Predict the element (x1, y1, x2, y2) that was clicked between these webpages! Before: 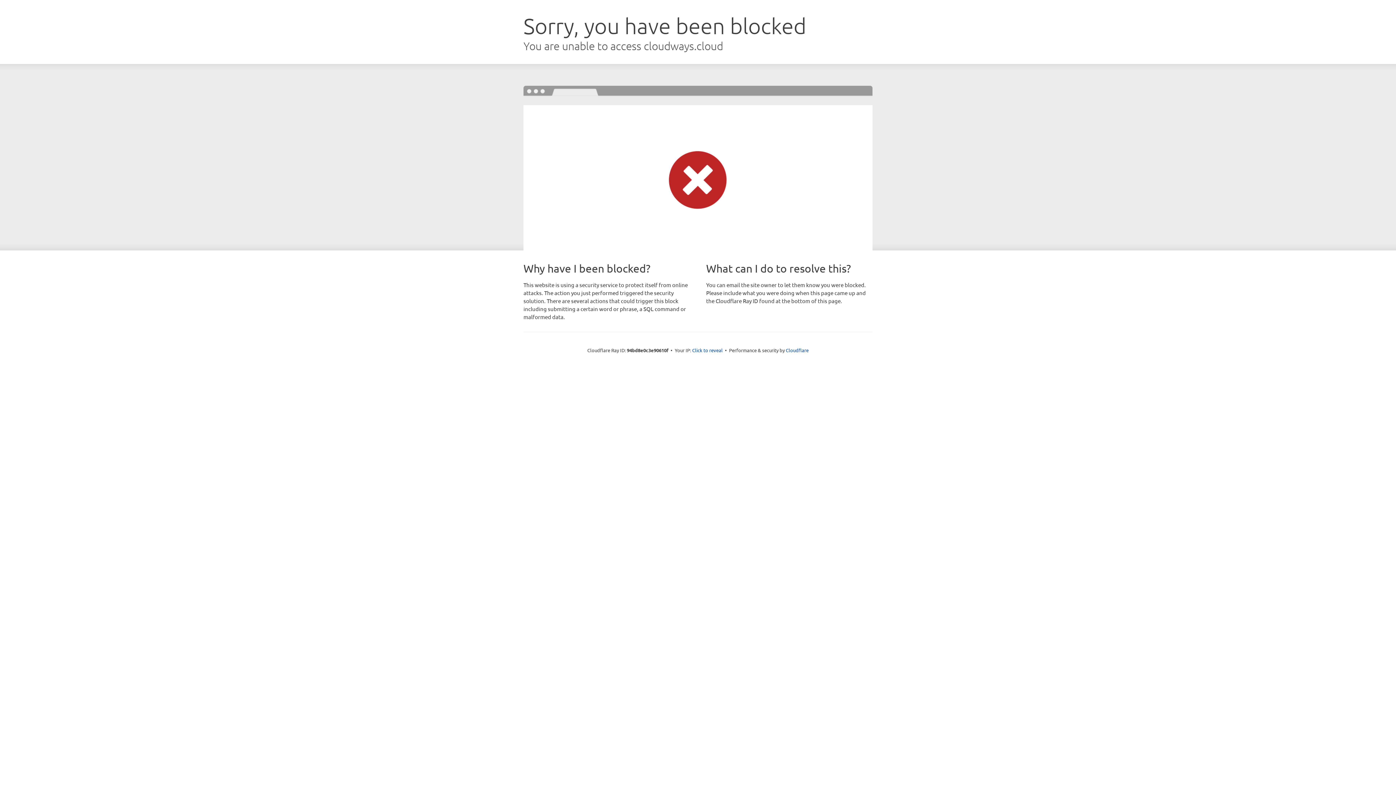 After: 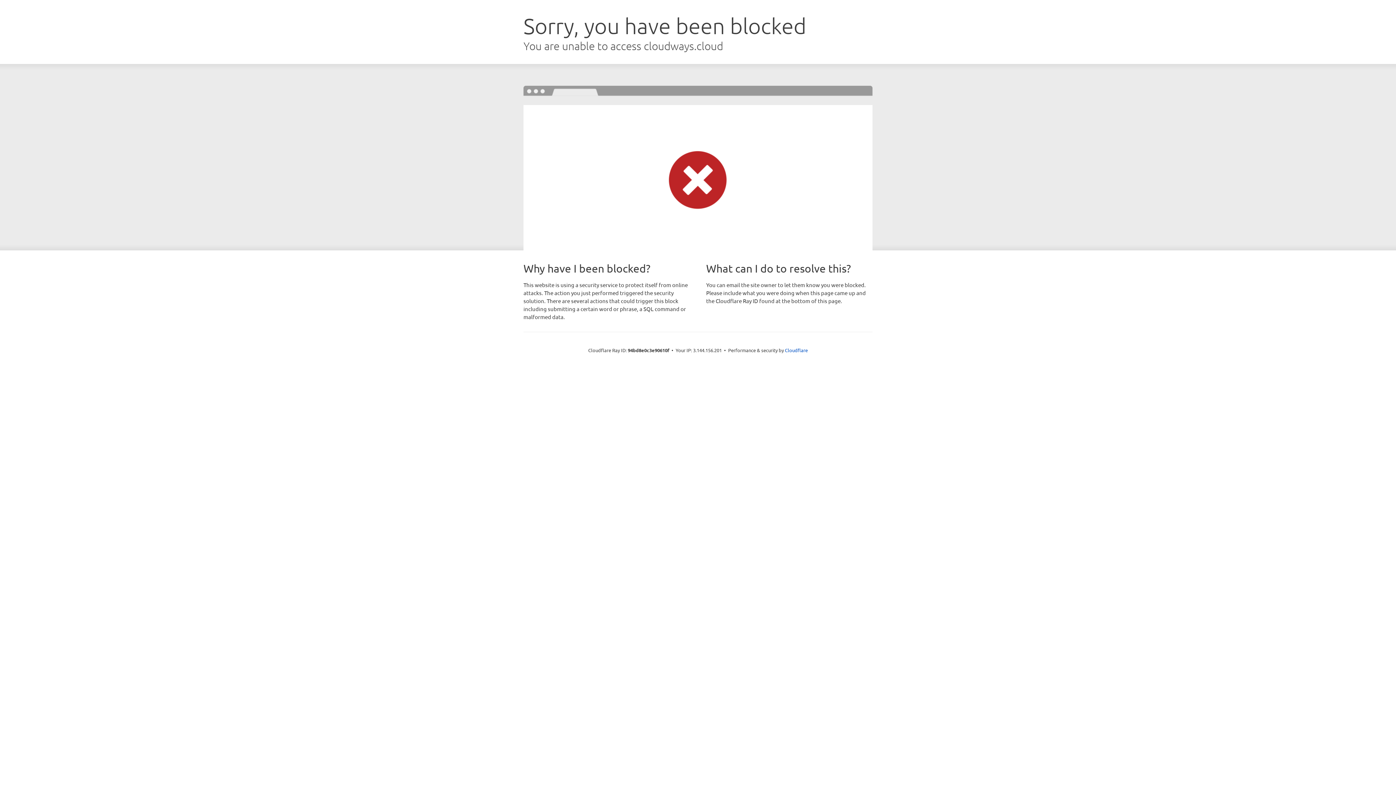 Action: bbox: (692, 346, 722, 353) label: Click to reveal